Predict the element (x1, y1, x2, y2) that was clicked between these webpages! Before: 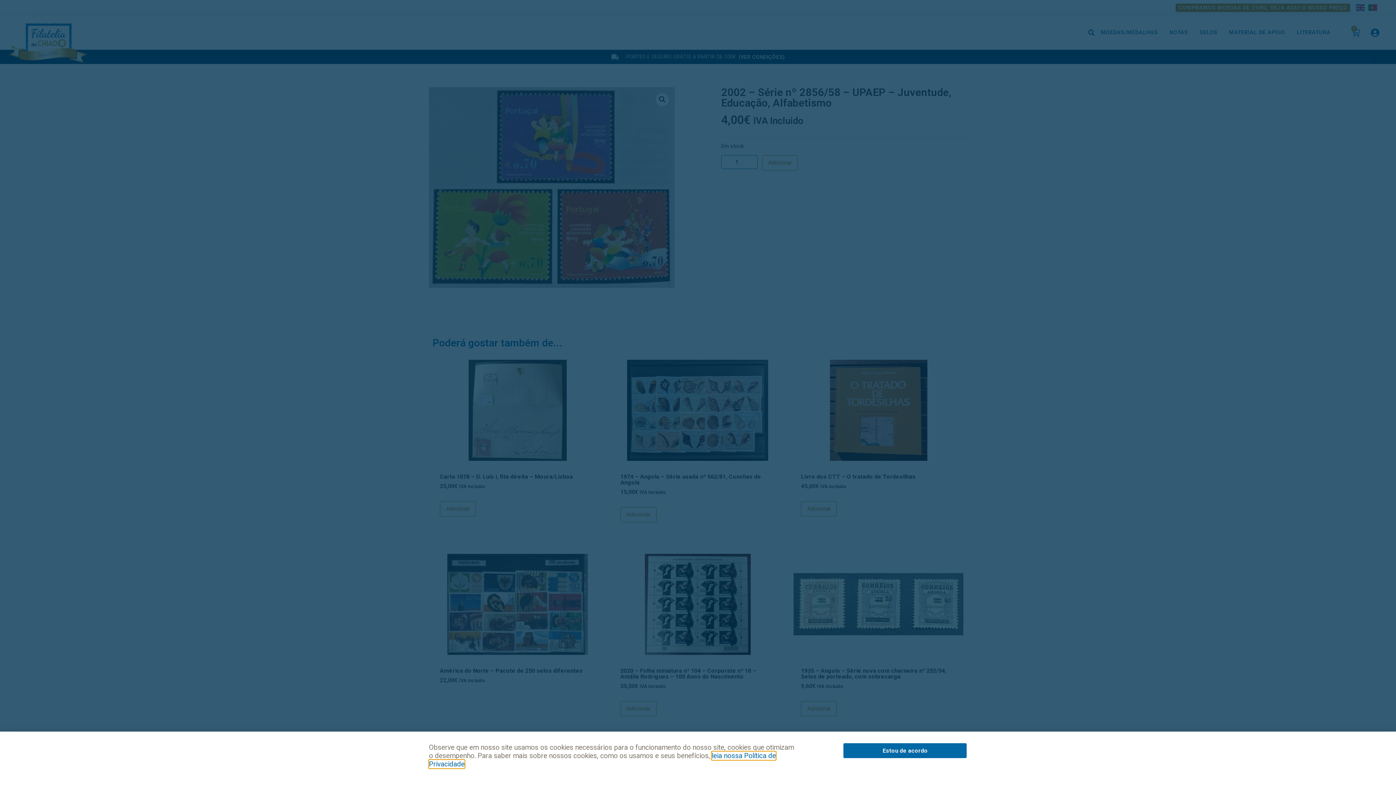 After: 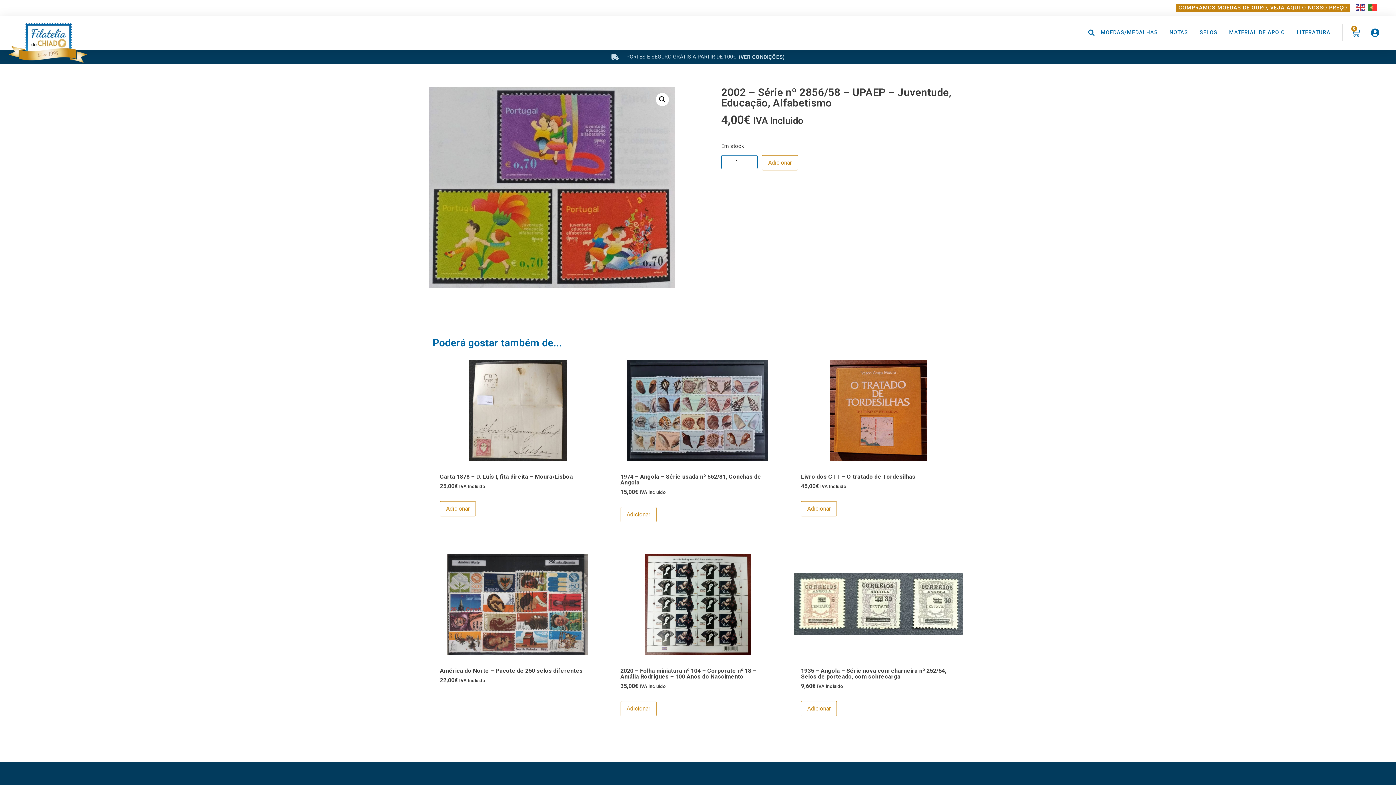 Action: bbox: (843, 743, 967, 758) label: Estou de acordo